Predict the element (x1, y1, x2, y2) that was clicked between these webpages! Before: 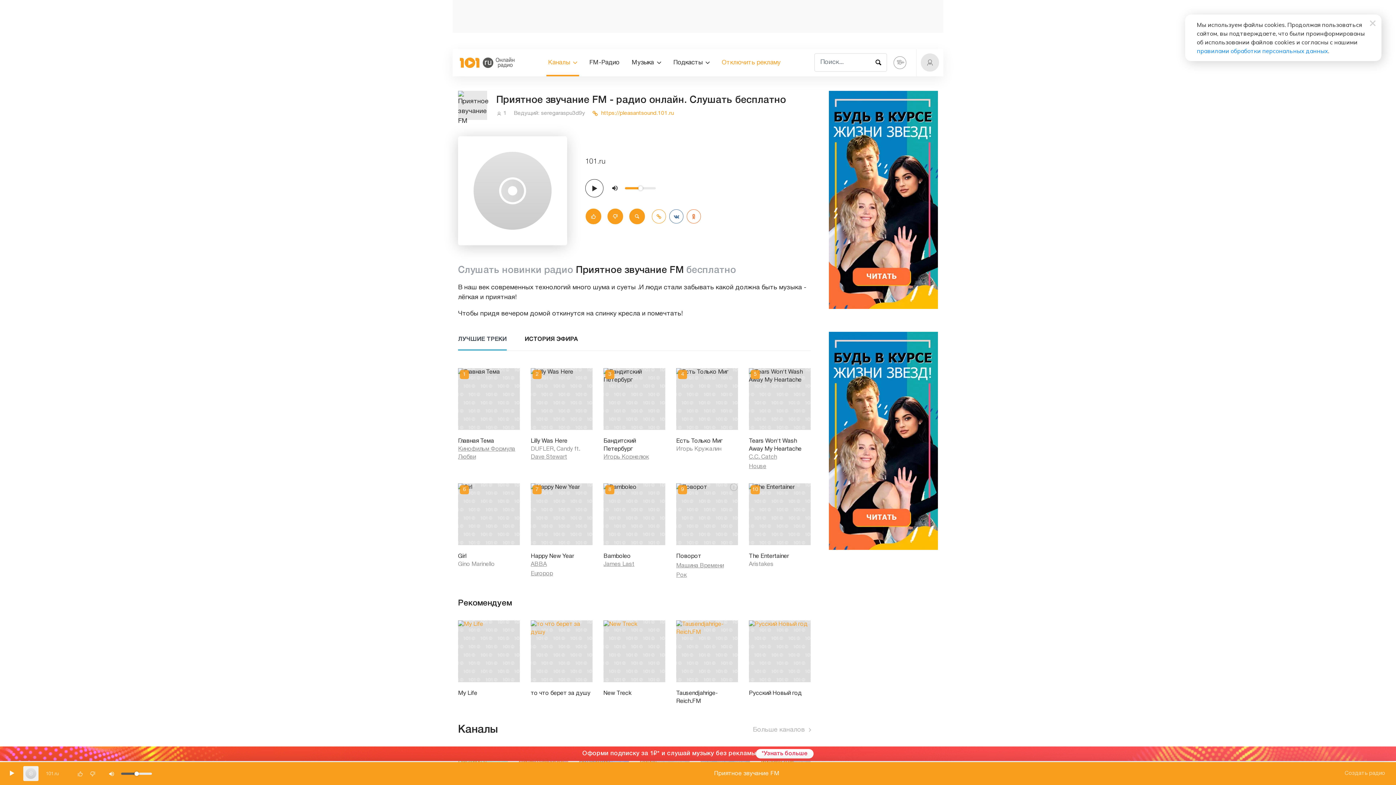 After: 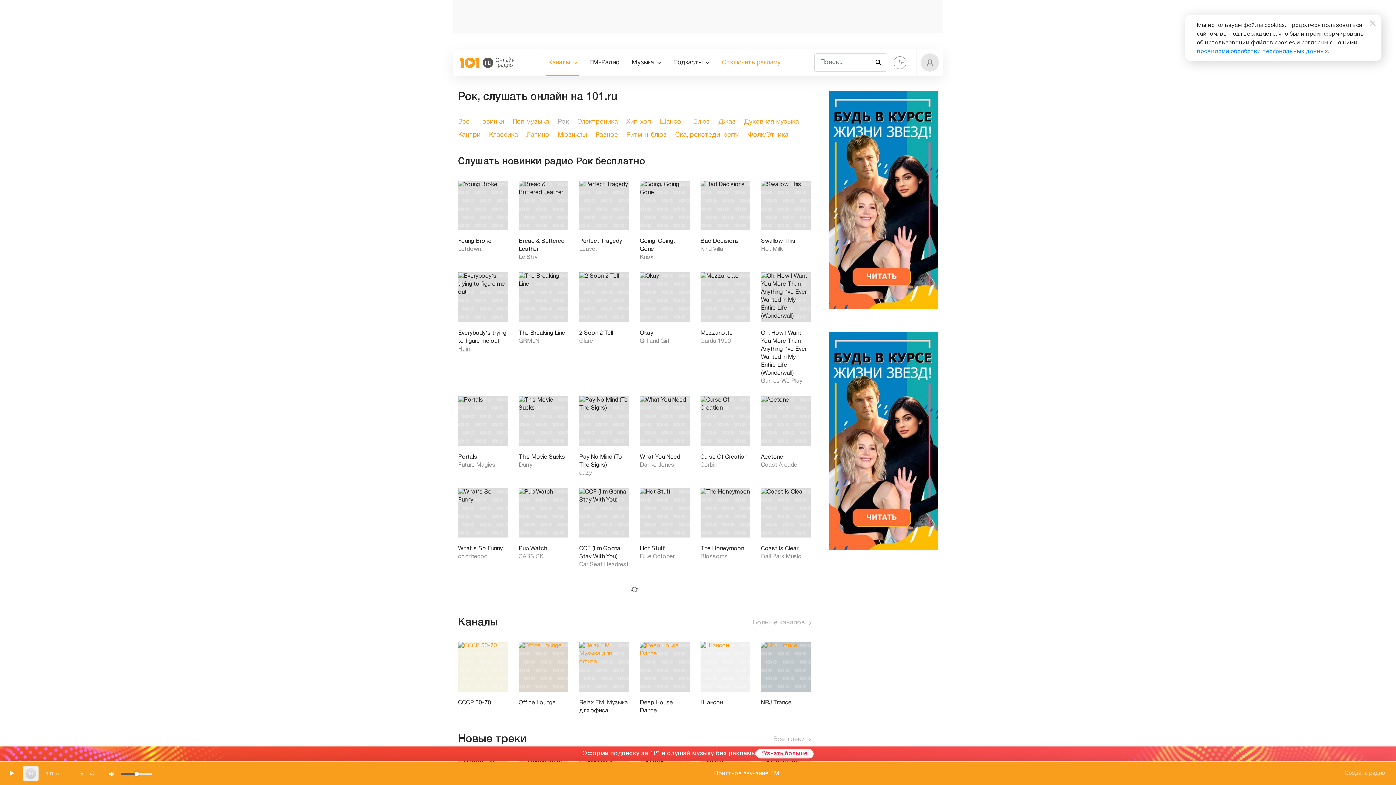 Action: label: Рок bbox: (676, 571, 738, 579)